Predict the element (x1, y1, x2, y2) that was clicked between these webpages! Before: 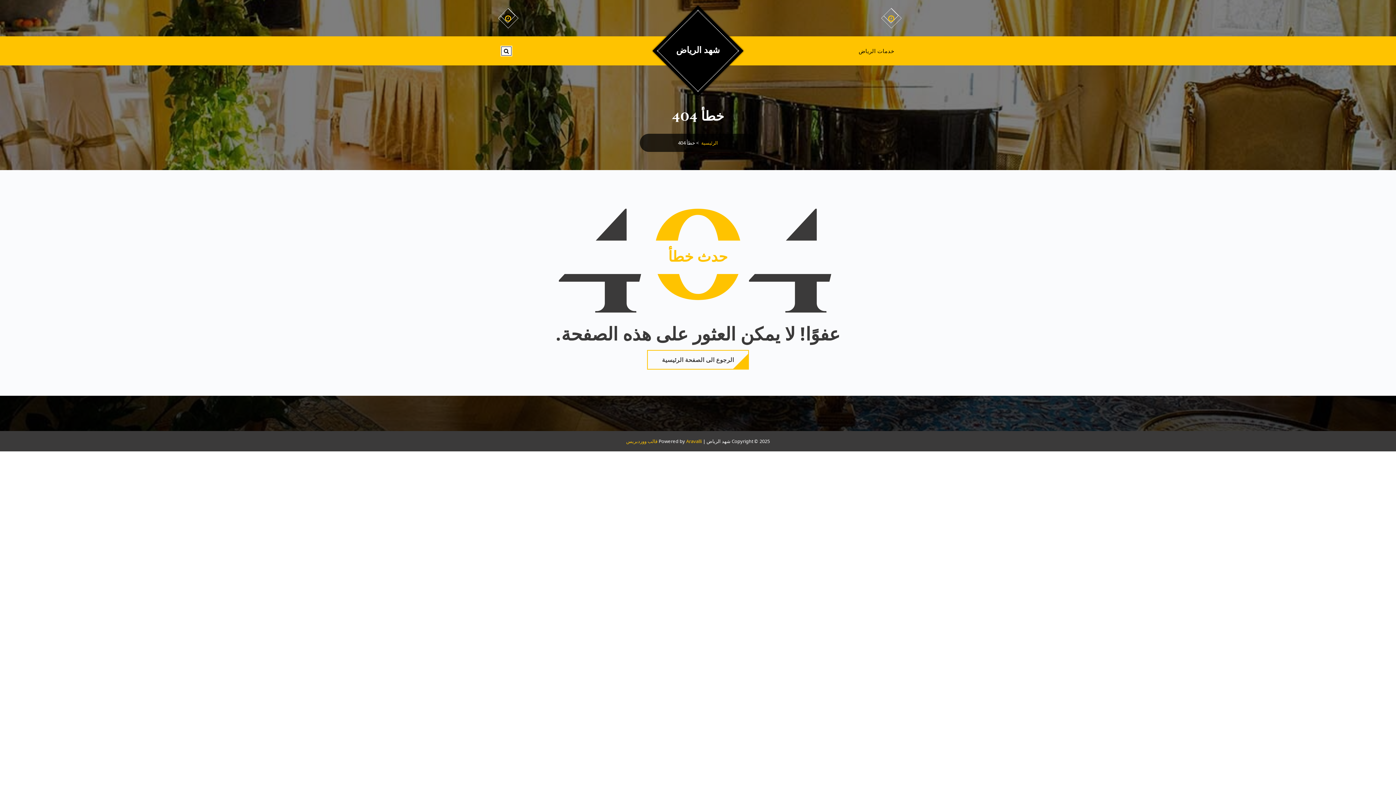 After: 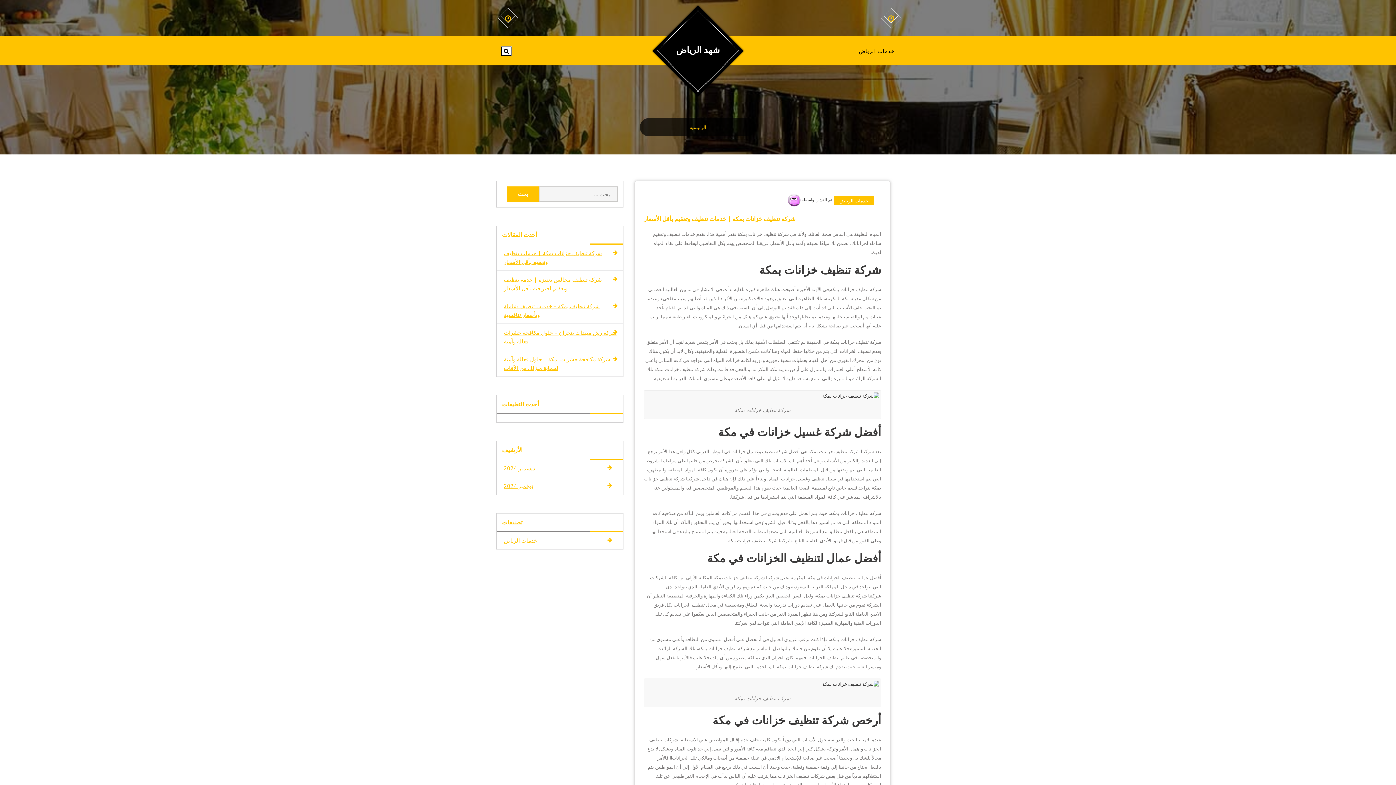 Action: bbox: (701, 139, 718, 146) label: الرئيسية